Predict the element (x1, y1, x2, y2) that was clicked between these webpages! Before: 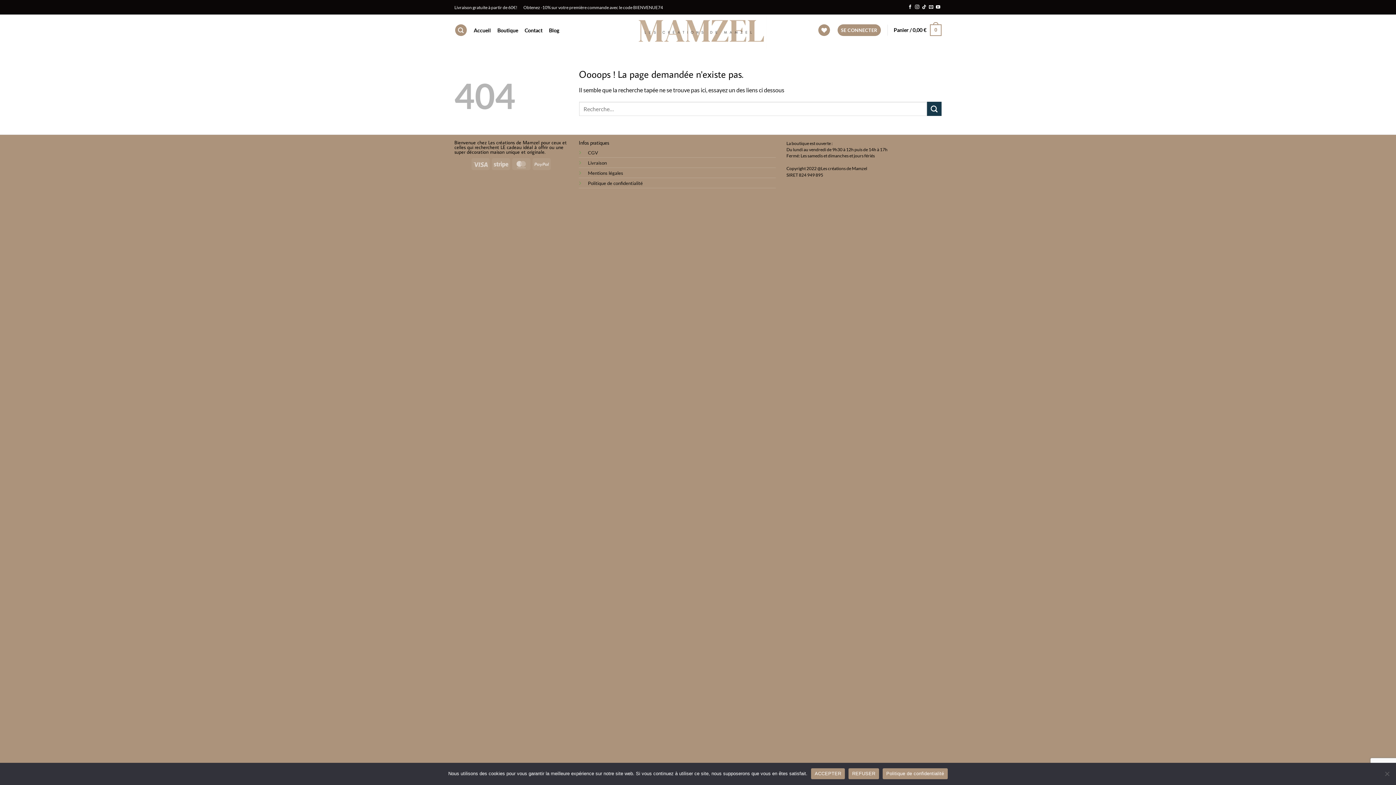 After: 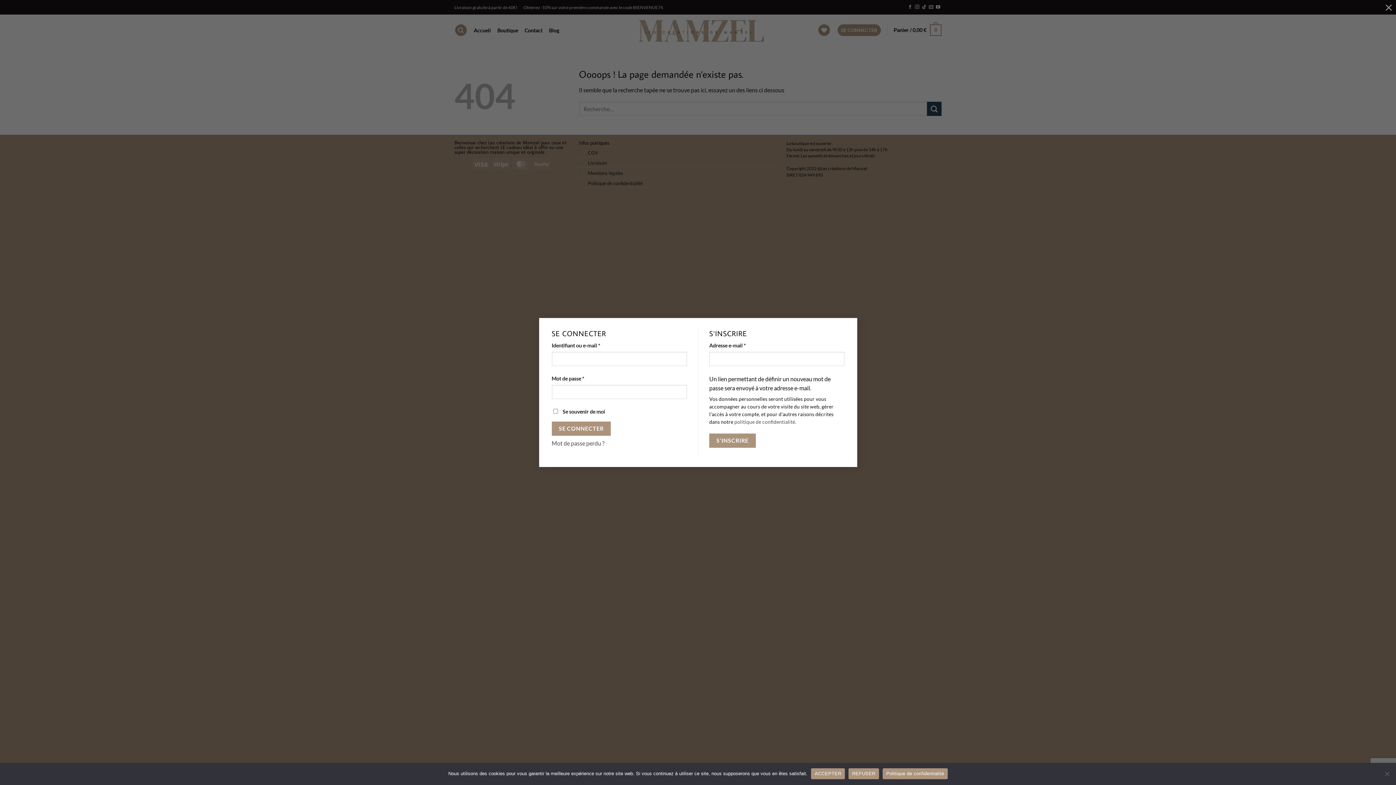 Action: bbox: (837, 24, 881, 35) label: SE CONNECTER